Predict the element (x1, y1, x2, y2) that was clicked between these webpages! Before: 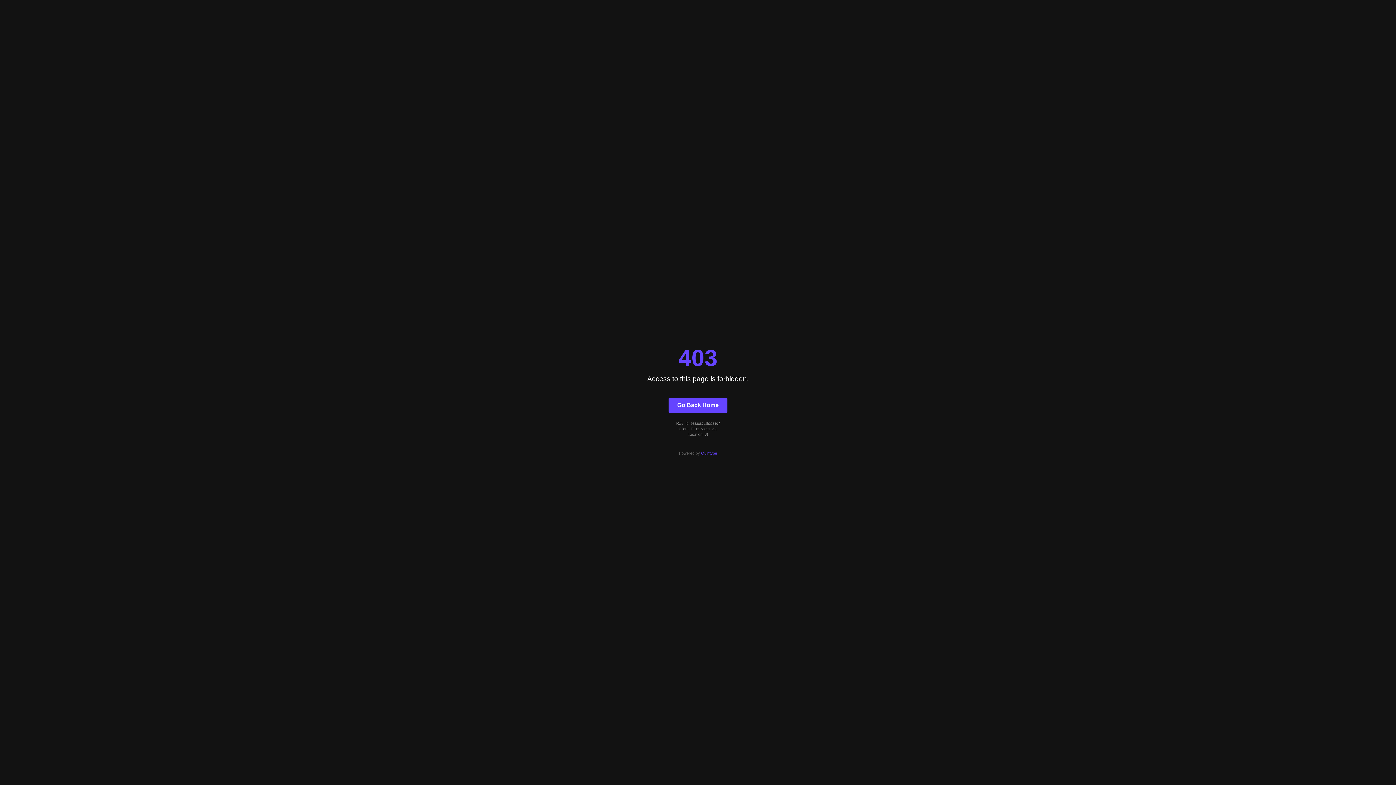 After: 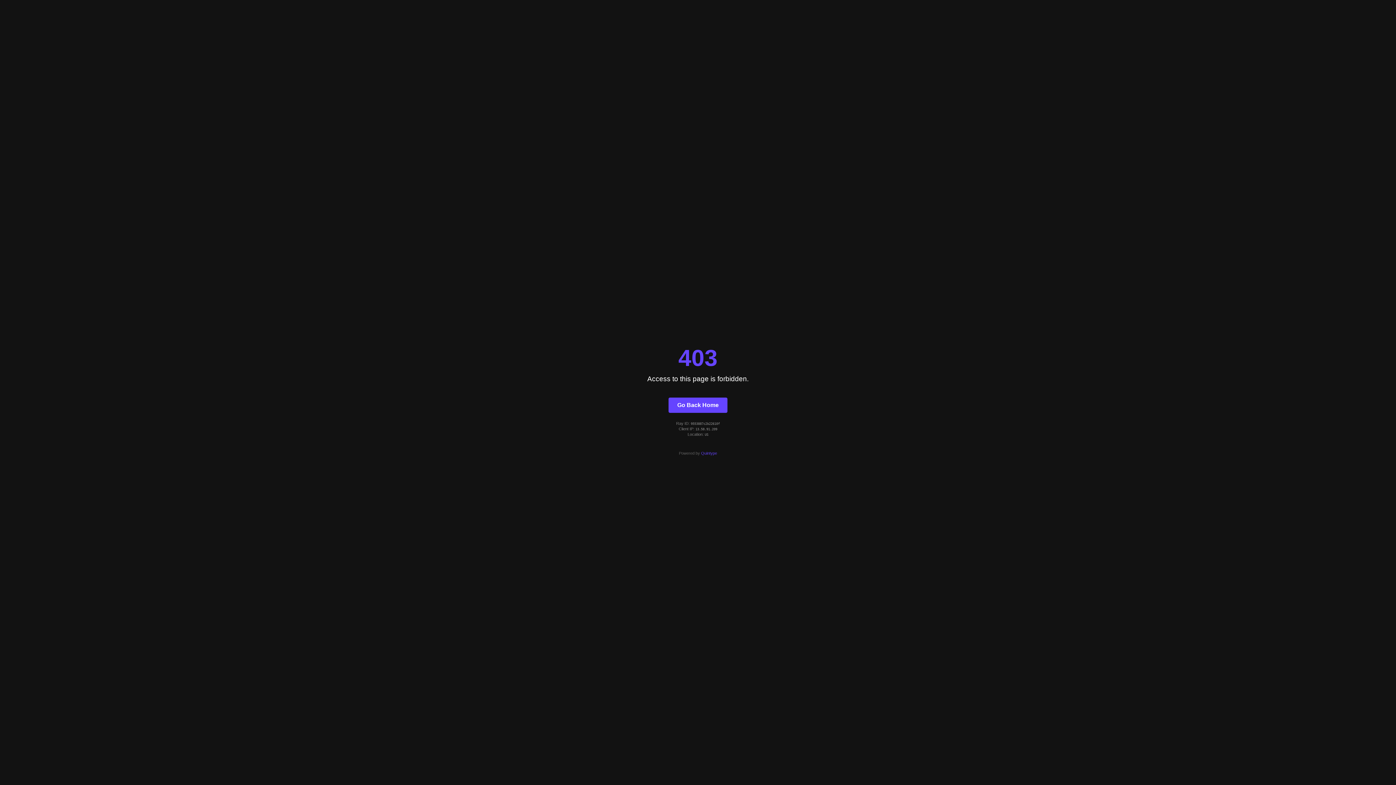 Action: bbox: (701, 451, 717, 455) label: Quintype